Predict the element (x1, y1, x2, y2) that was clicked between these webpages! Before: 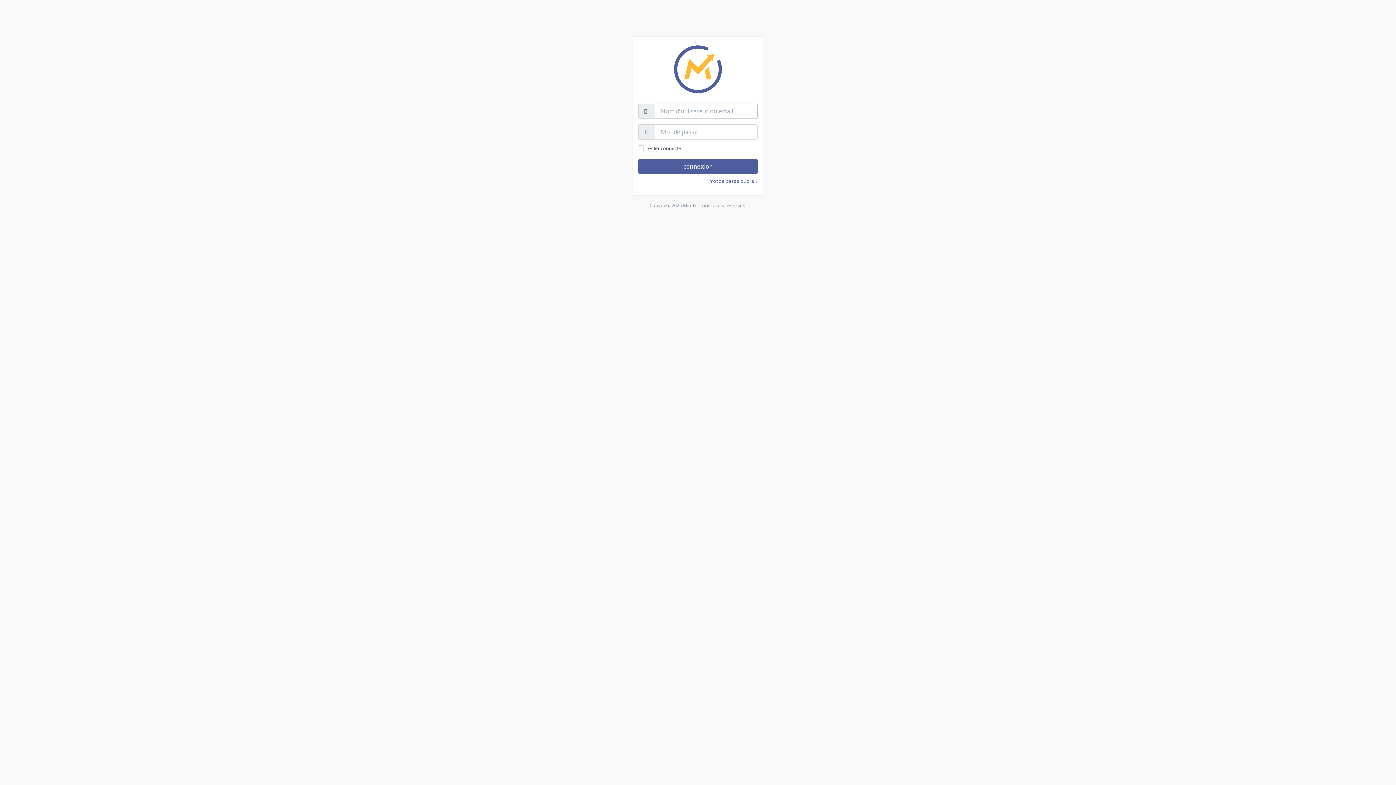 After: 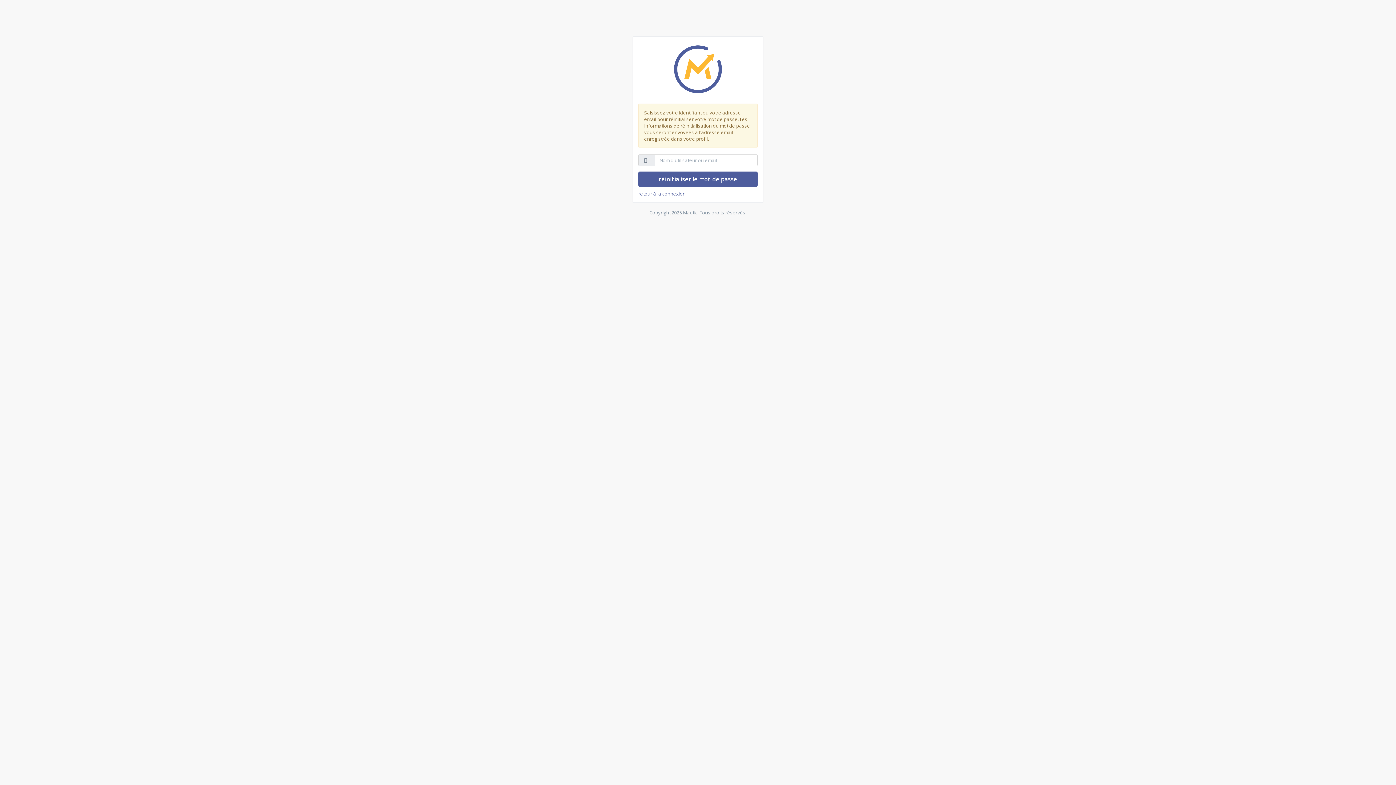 Action: label: mot de passe oublié ? bbox: (709, 177, 757, 184)